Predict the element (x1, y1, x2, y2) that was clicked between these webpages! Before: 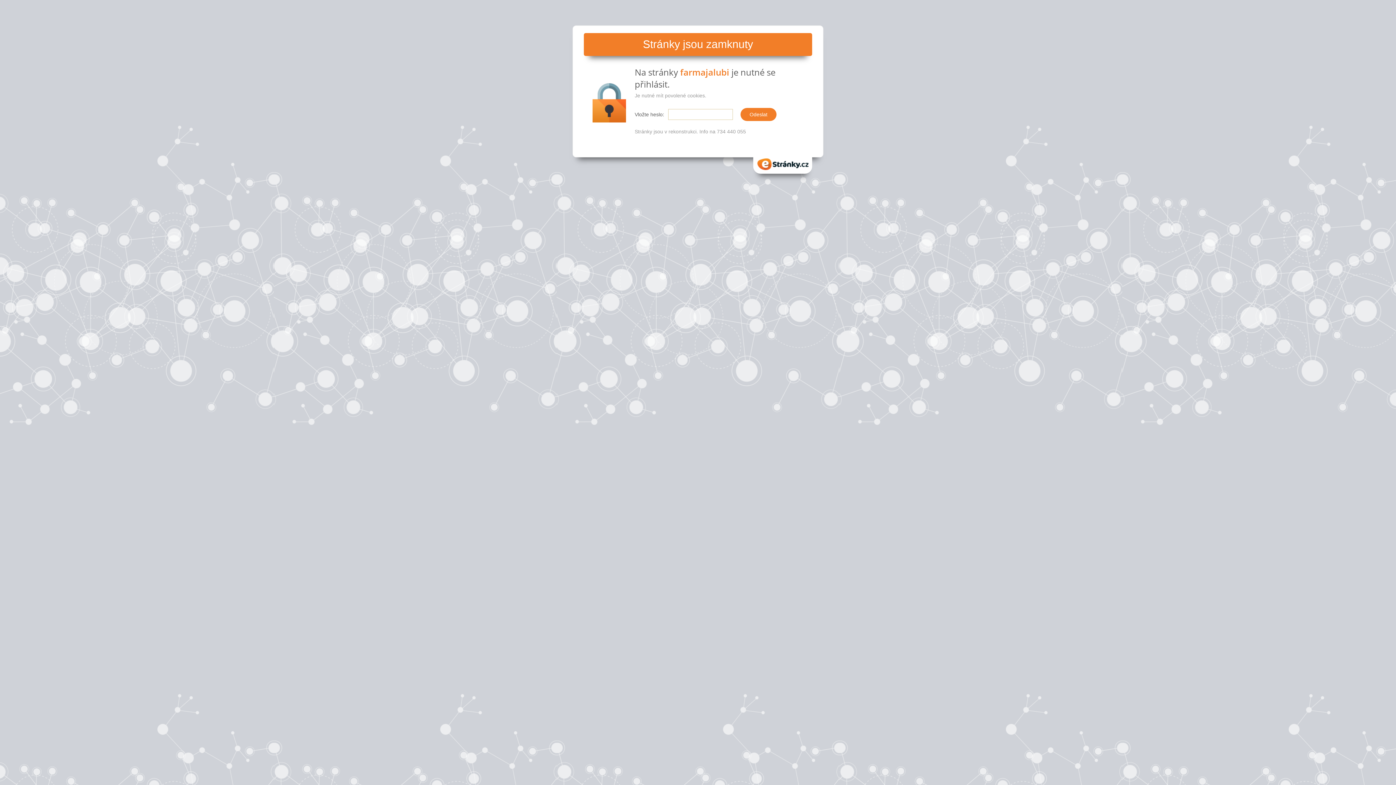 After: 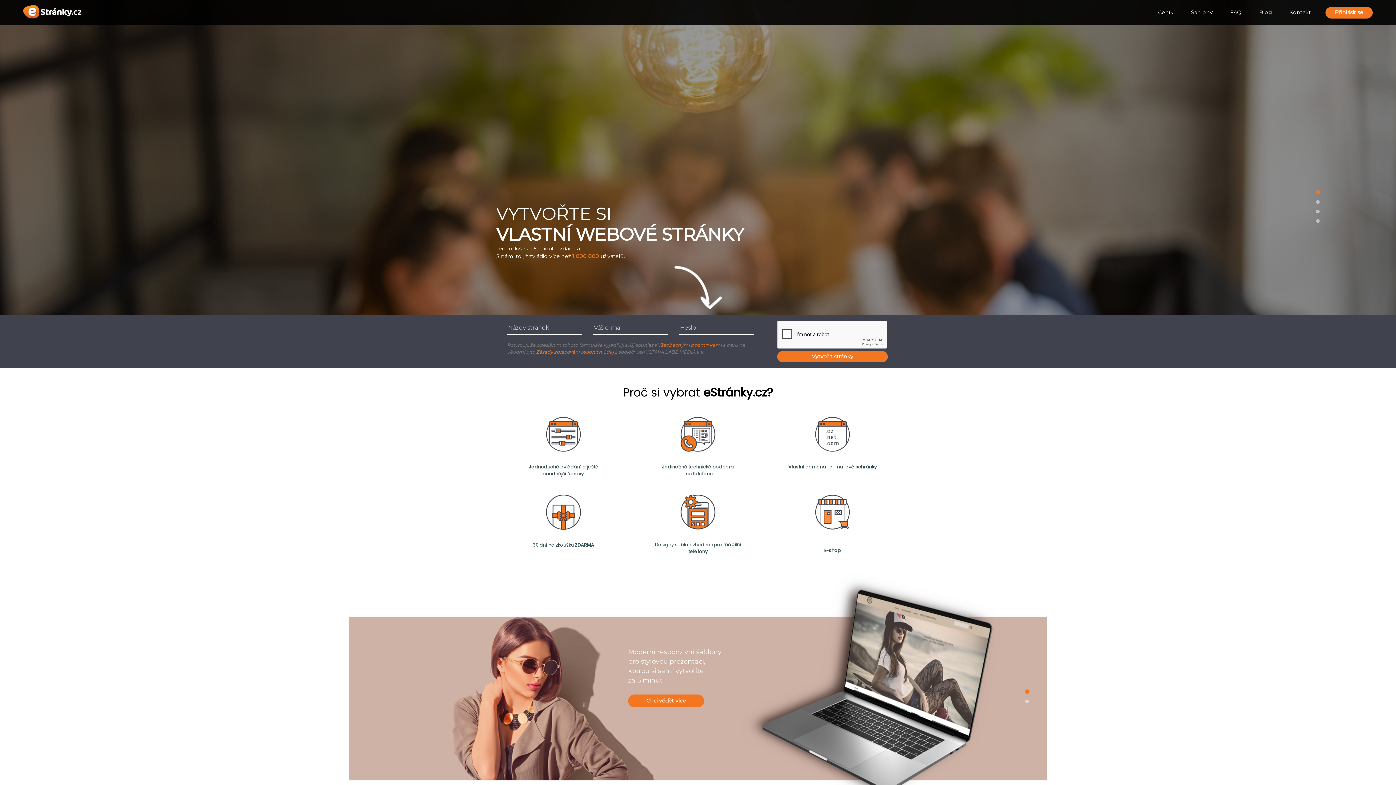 Action: label: eStranky.cz bbox: (753, 154, 812, 173)